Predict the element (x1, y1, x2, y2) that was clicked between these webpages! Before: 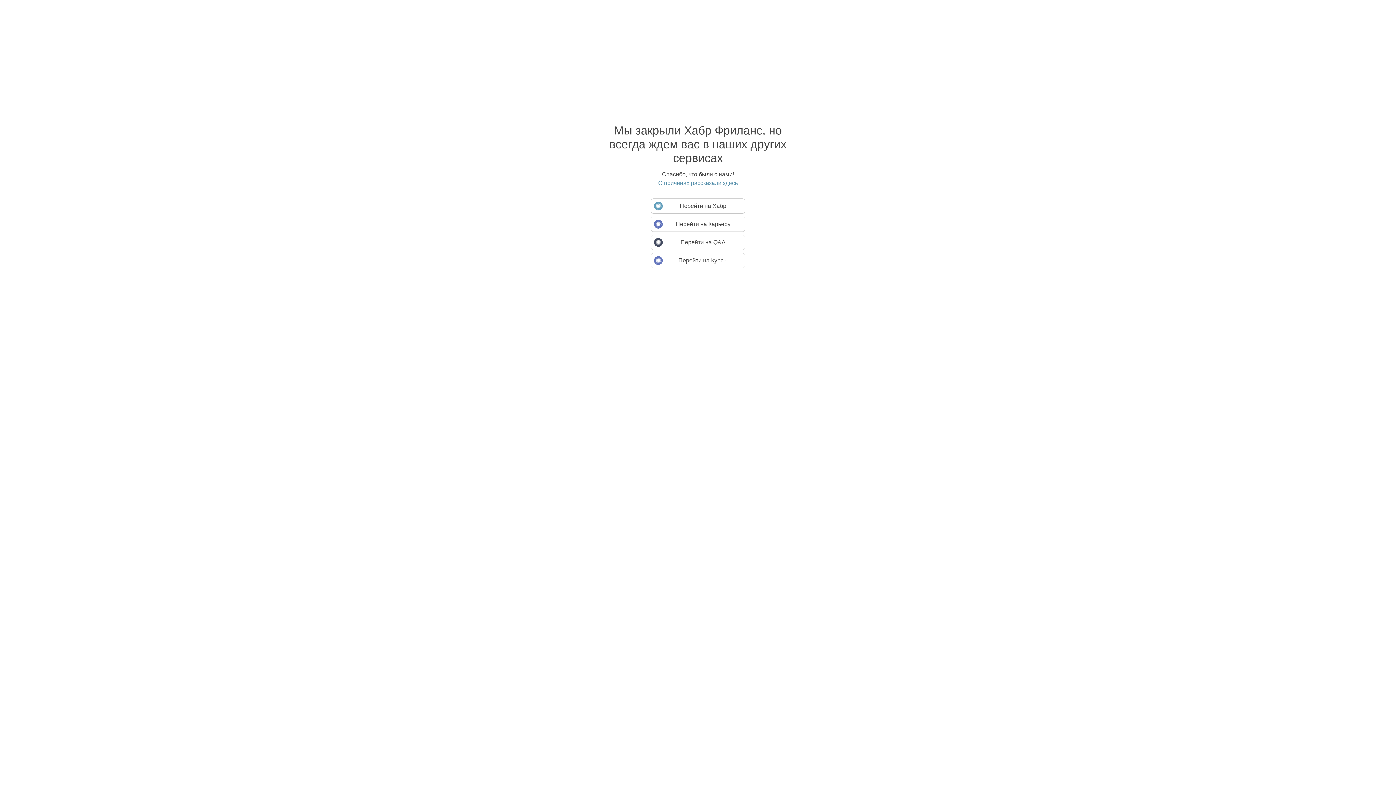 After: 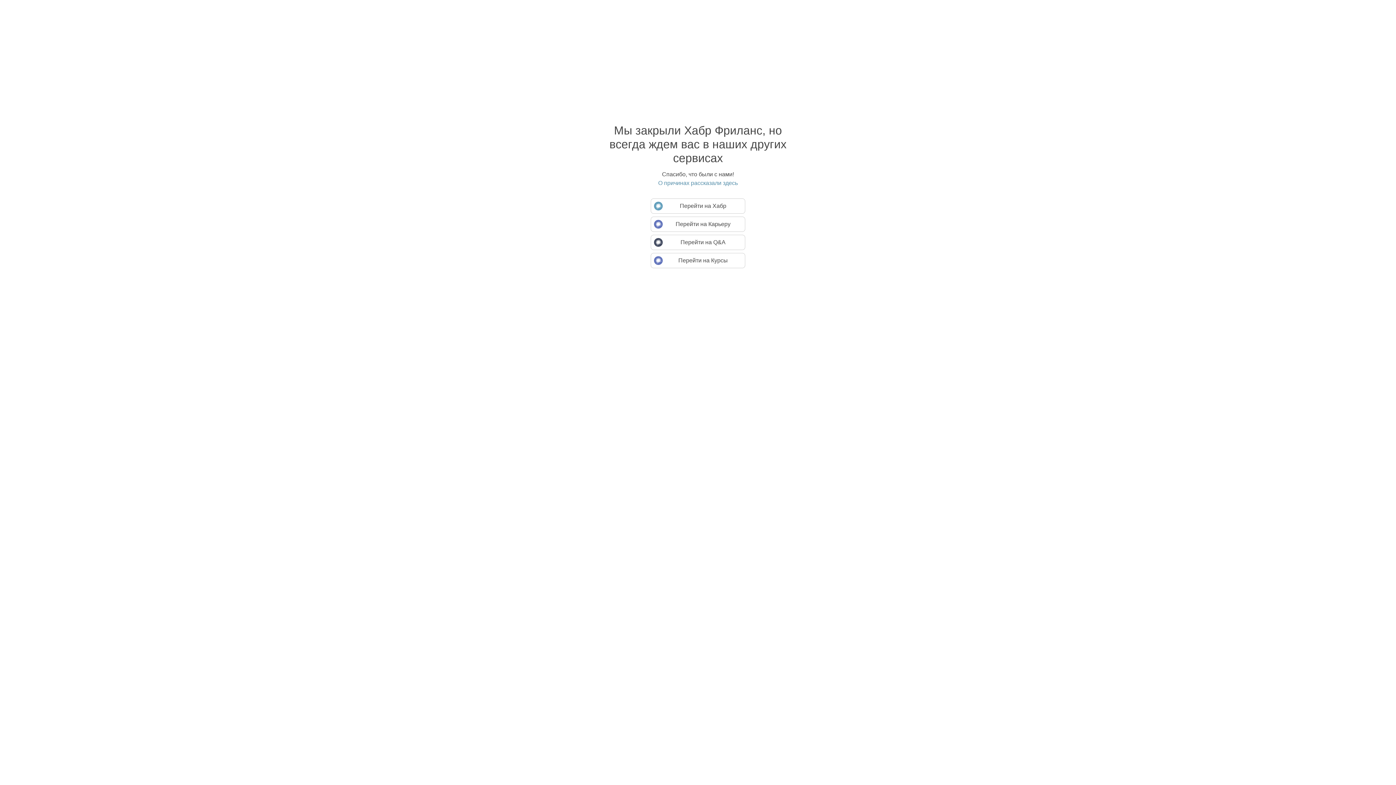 Action: label: О причинах рассказали здесь bbox: (594, 179, 801, 186)